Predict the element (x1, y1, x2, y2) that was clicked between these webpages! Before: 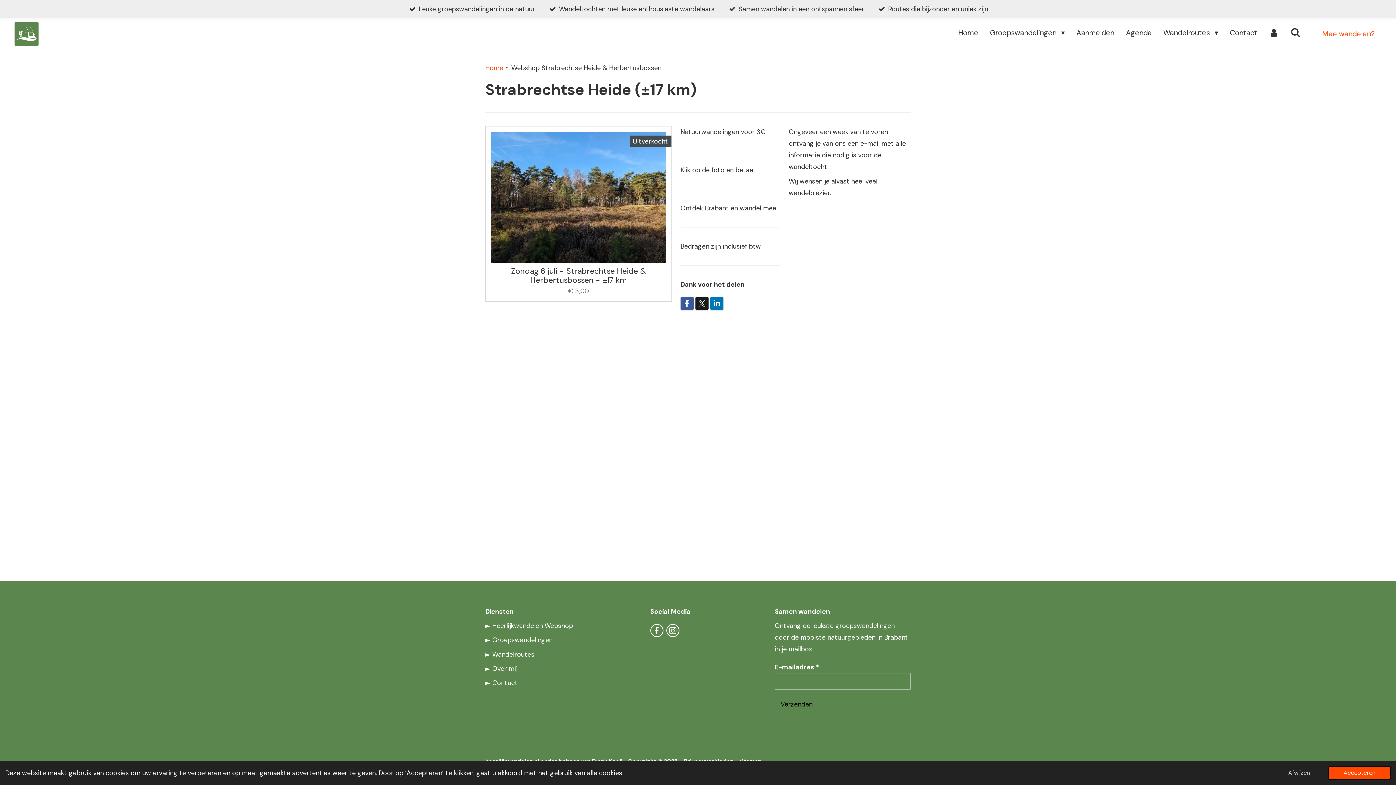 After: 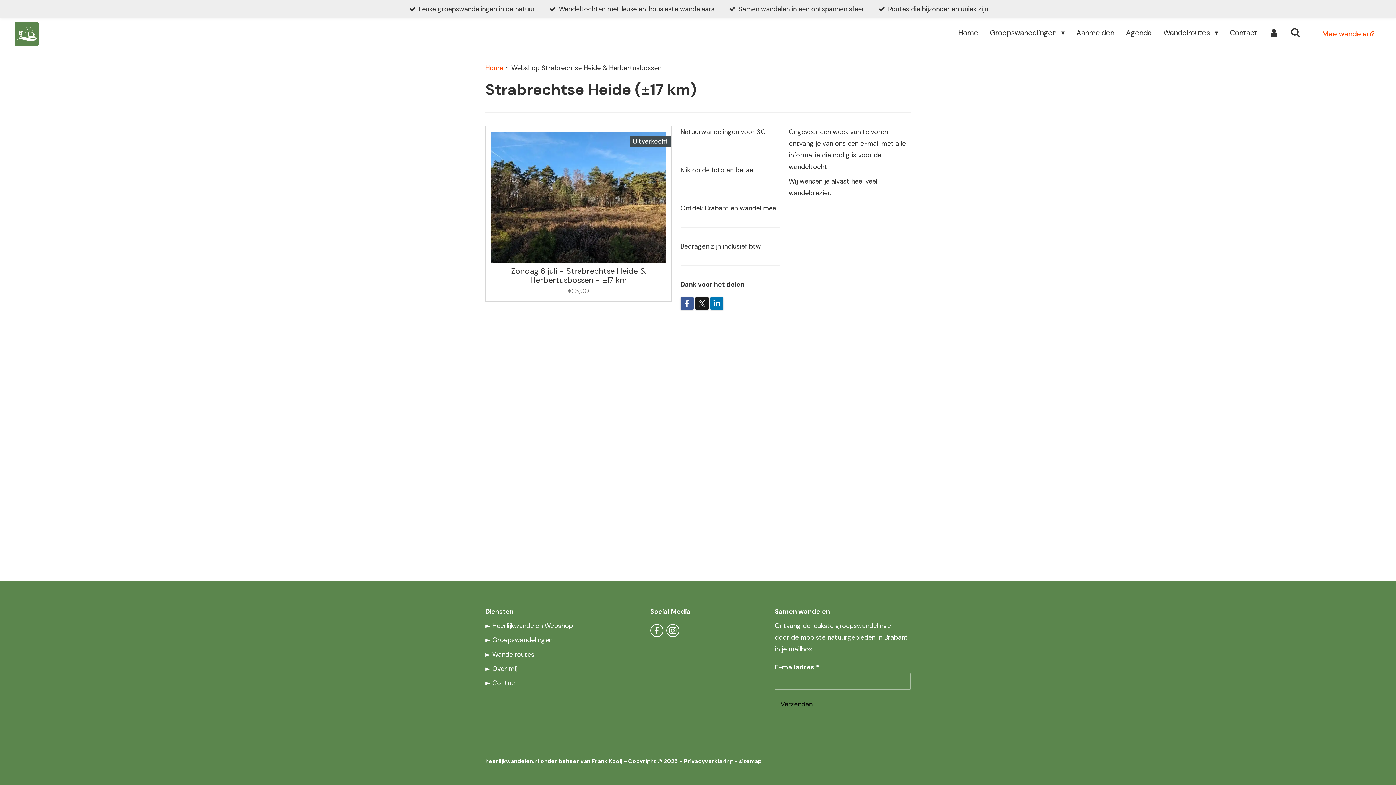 Action: bbox: (1328, 766, 1391, 780) label: allow cookies